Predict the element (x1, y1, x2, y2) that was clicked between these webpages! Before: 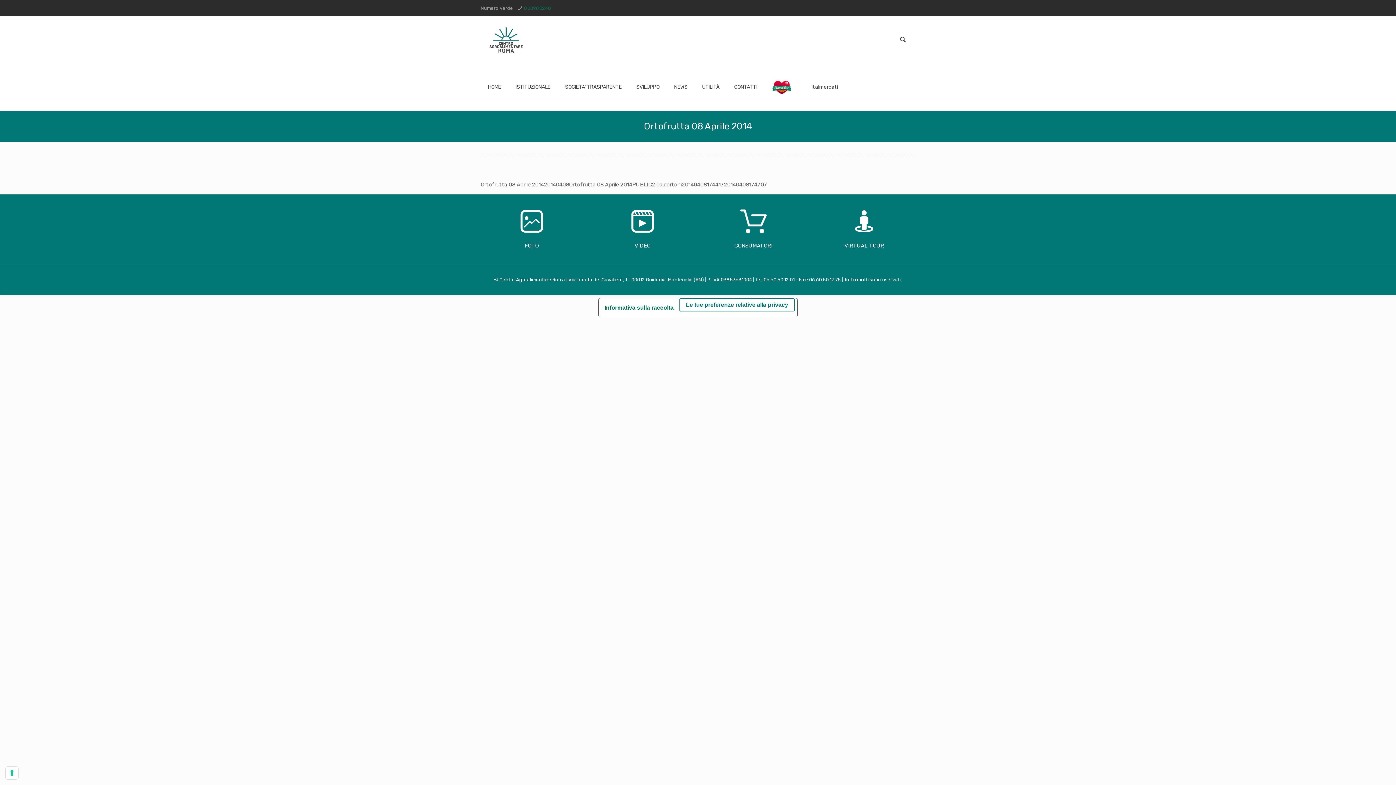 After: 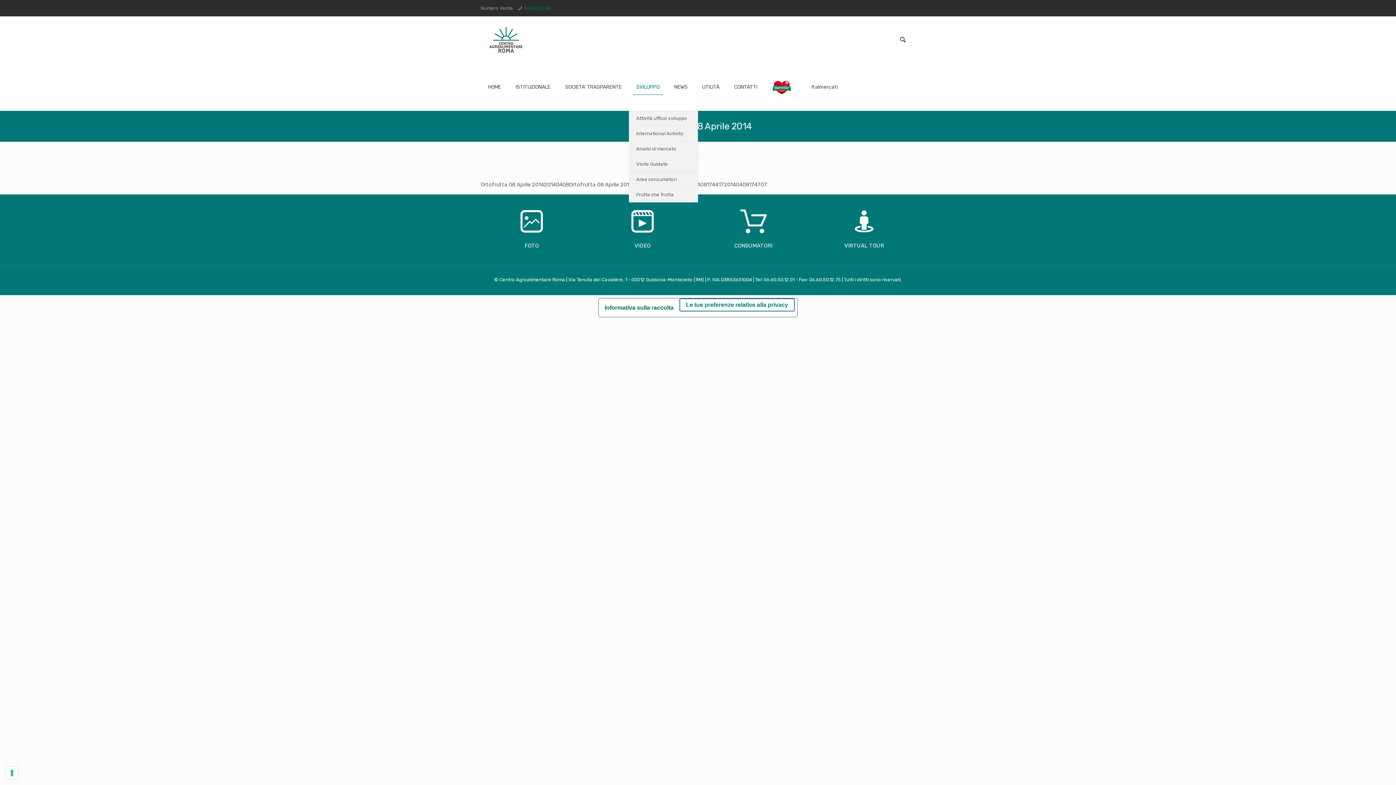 Action: label: SVILUPPO bbox: (629, 63, 666, 110)